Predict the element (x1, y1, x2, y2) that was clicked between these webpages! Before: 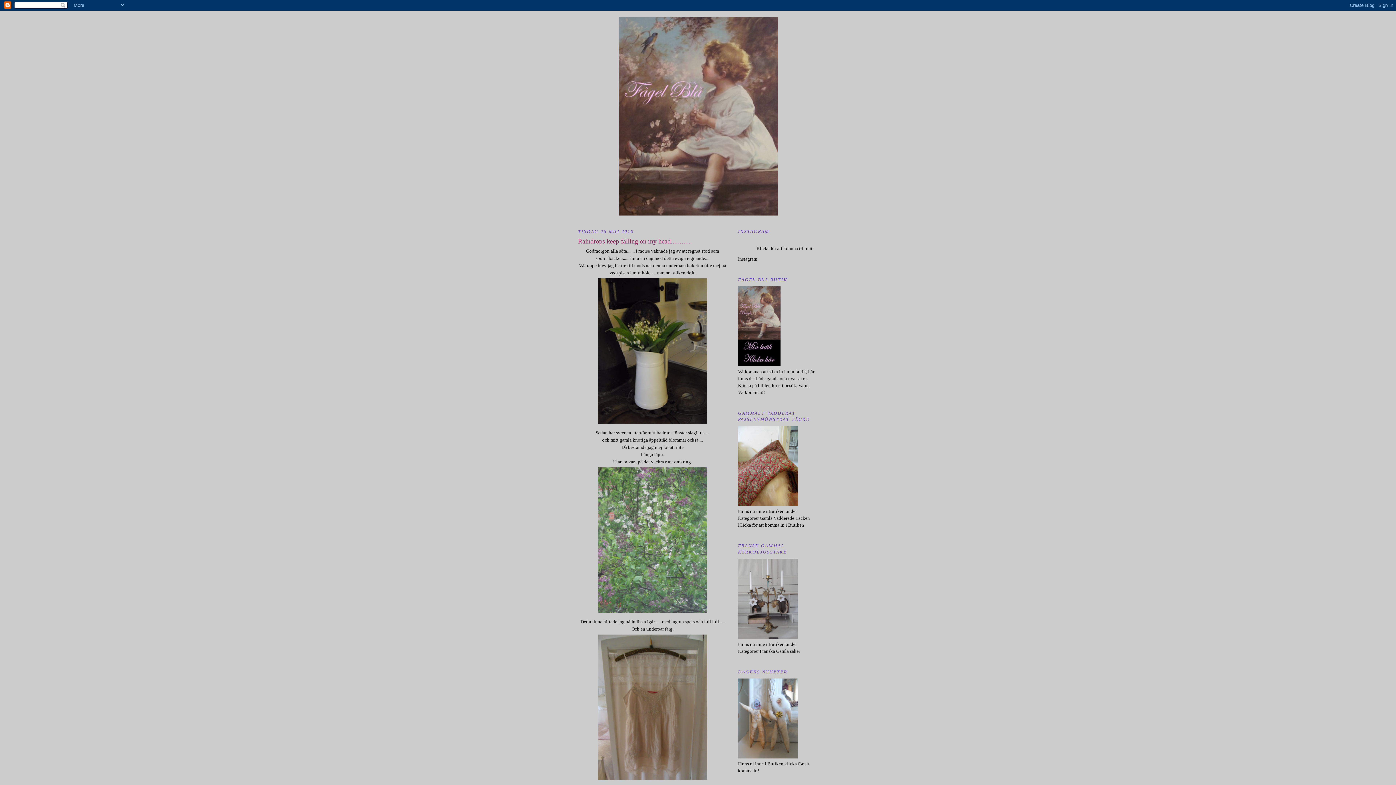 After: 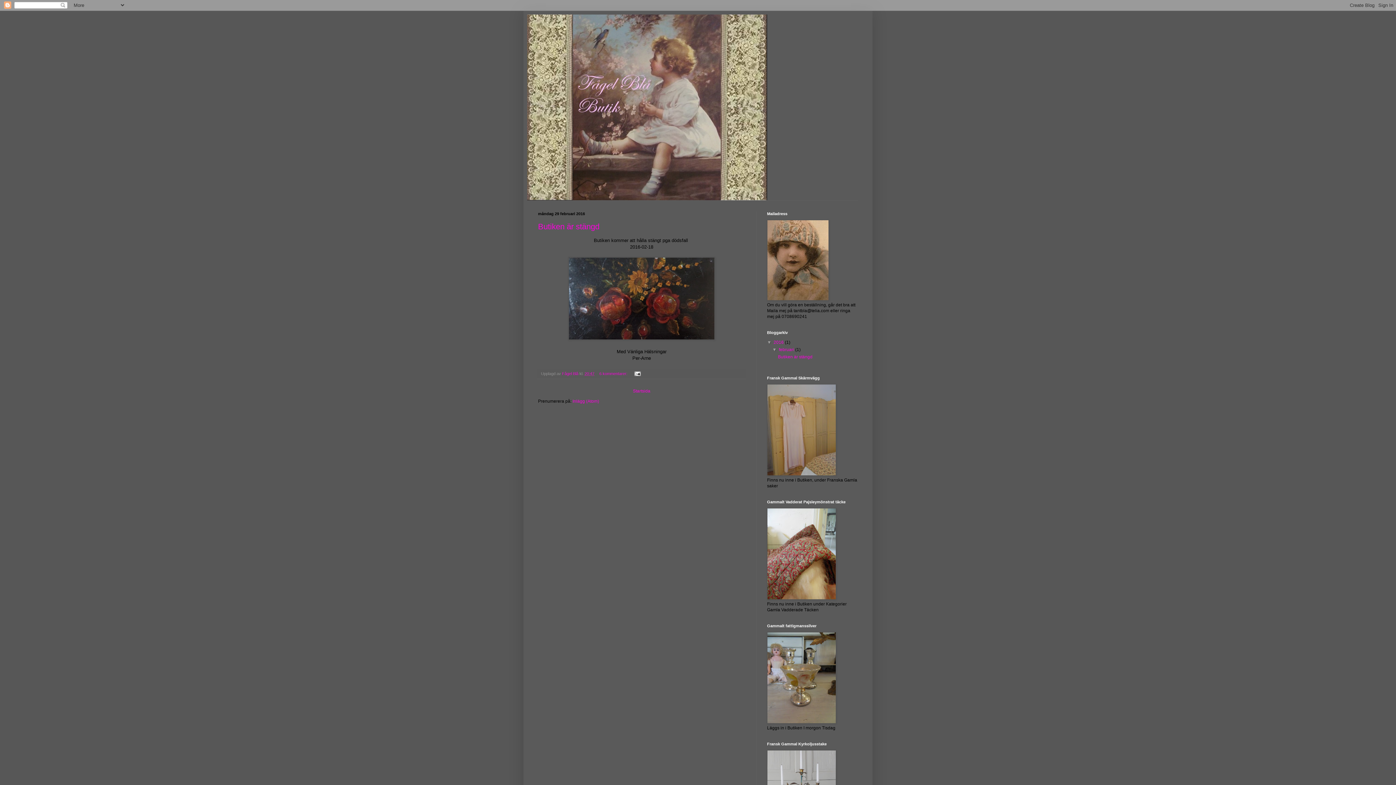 Action: bbox: (738, 634, 798, 640)